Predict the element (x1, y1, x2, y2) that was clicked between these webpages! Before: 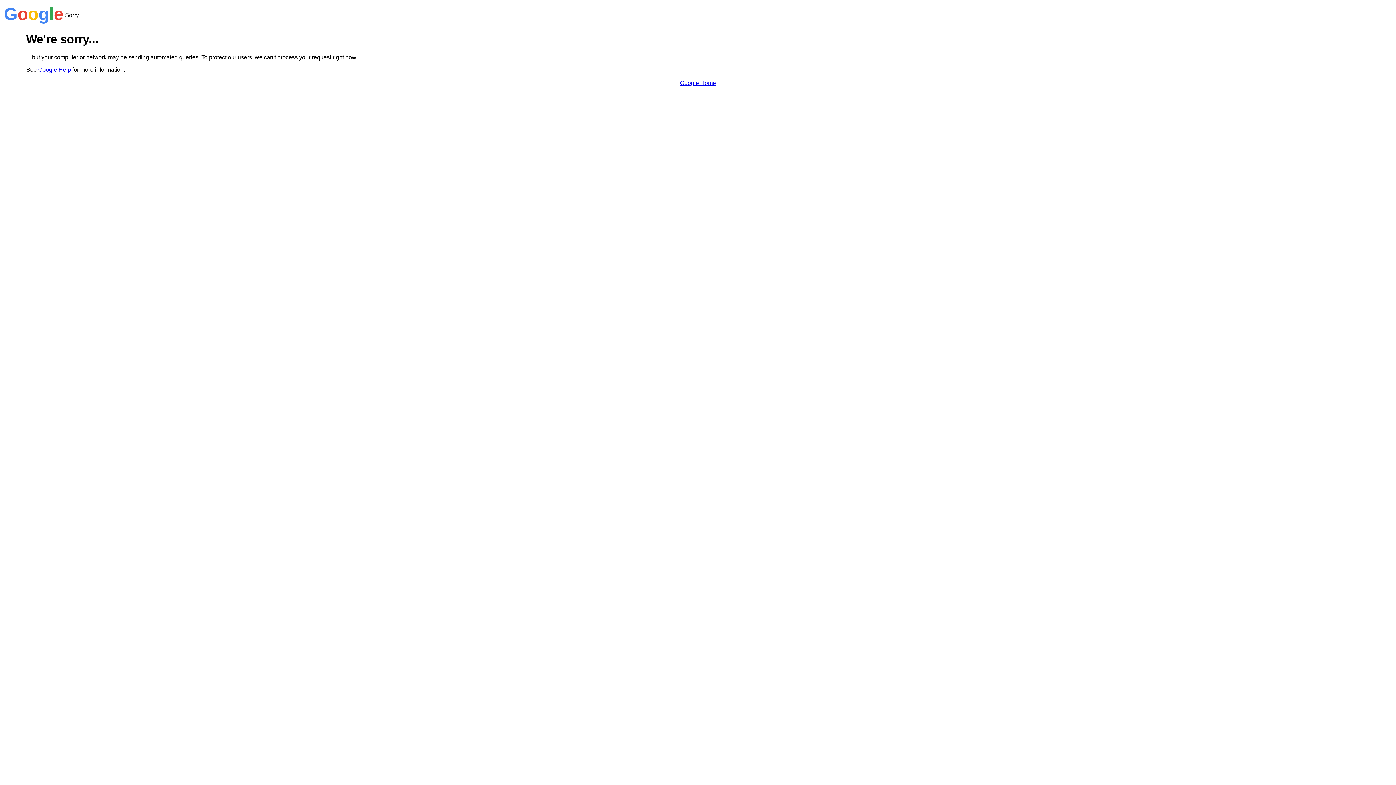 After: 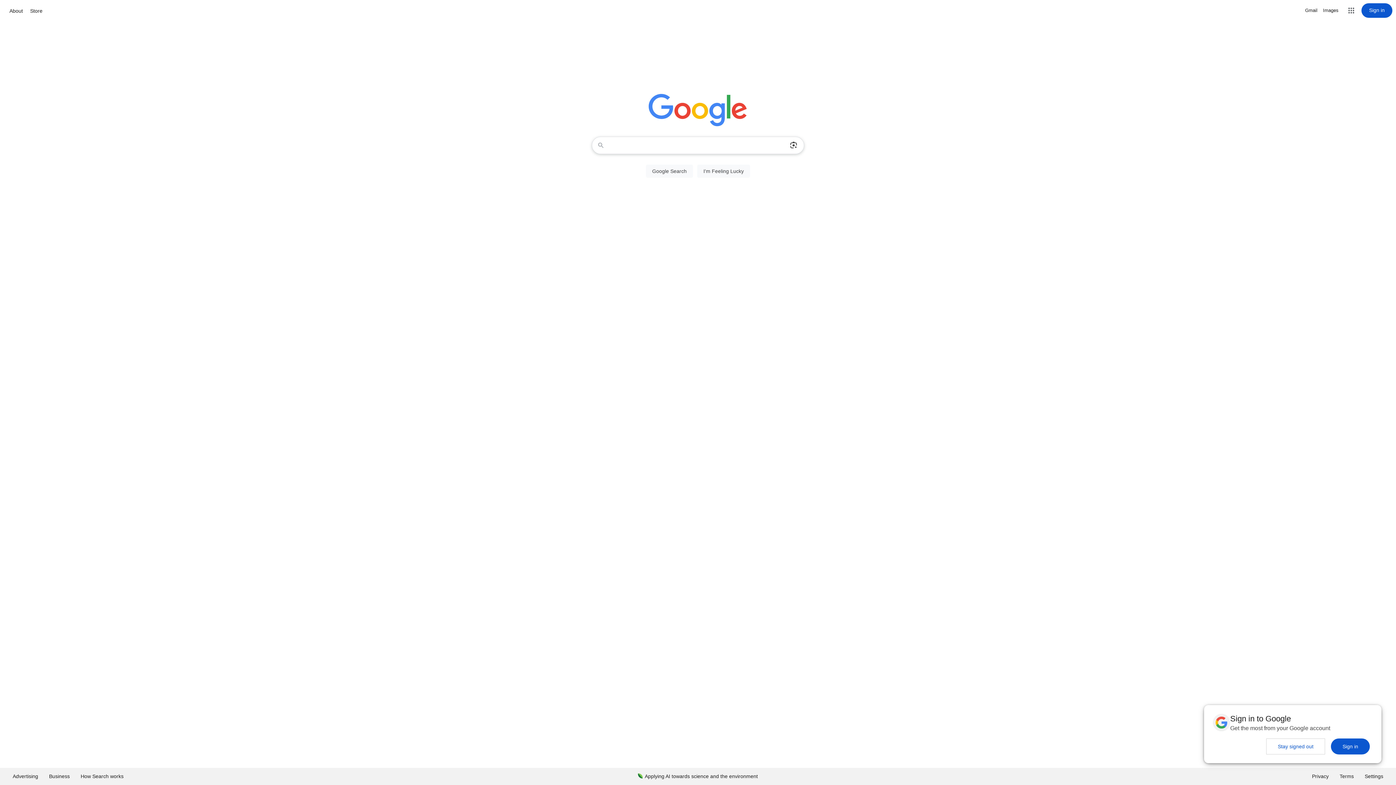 Action: label: Google Home bbox: (680, 79, 716, 86)